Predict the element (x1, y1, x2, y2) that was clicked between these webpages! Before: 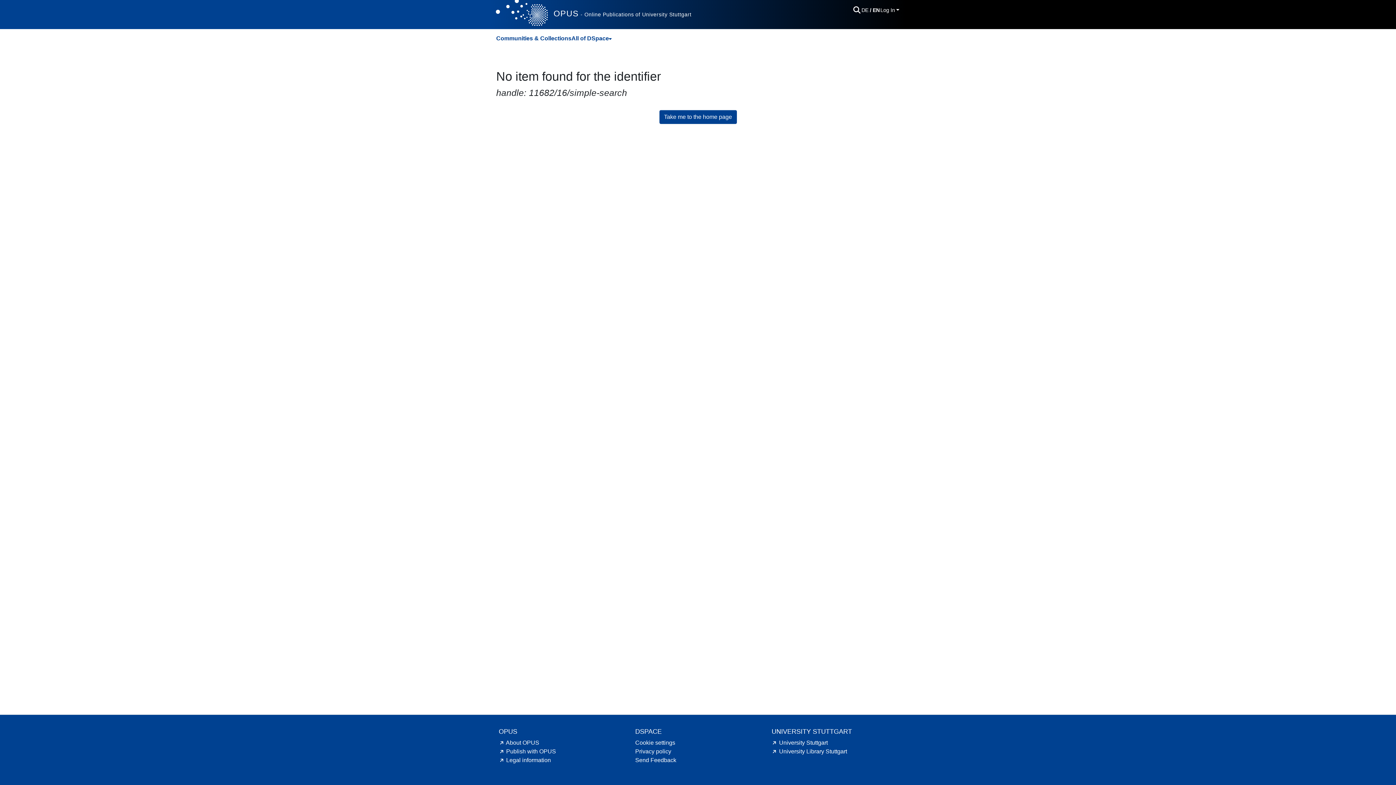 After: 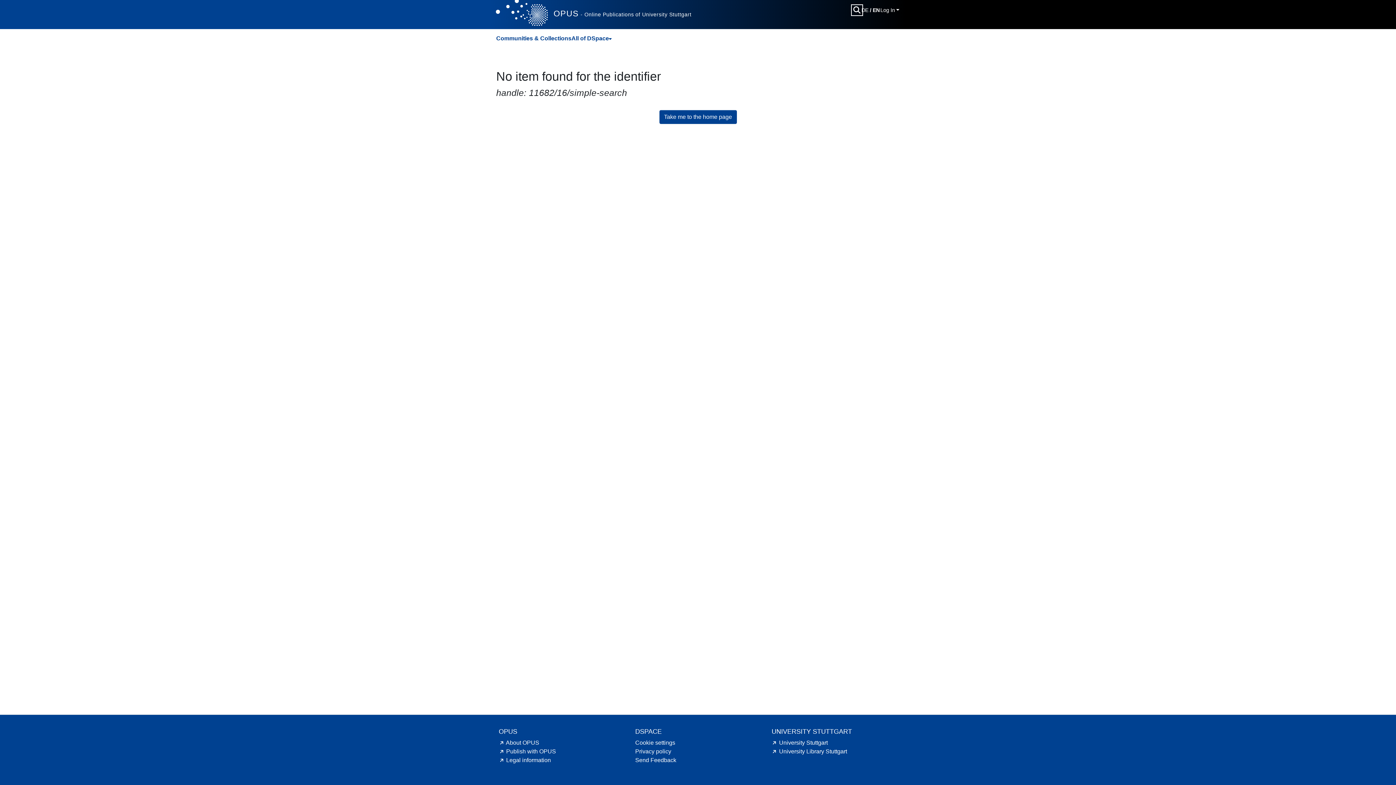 Action: bbox: (852, 5, 861, 14) label: Submit search